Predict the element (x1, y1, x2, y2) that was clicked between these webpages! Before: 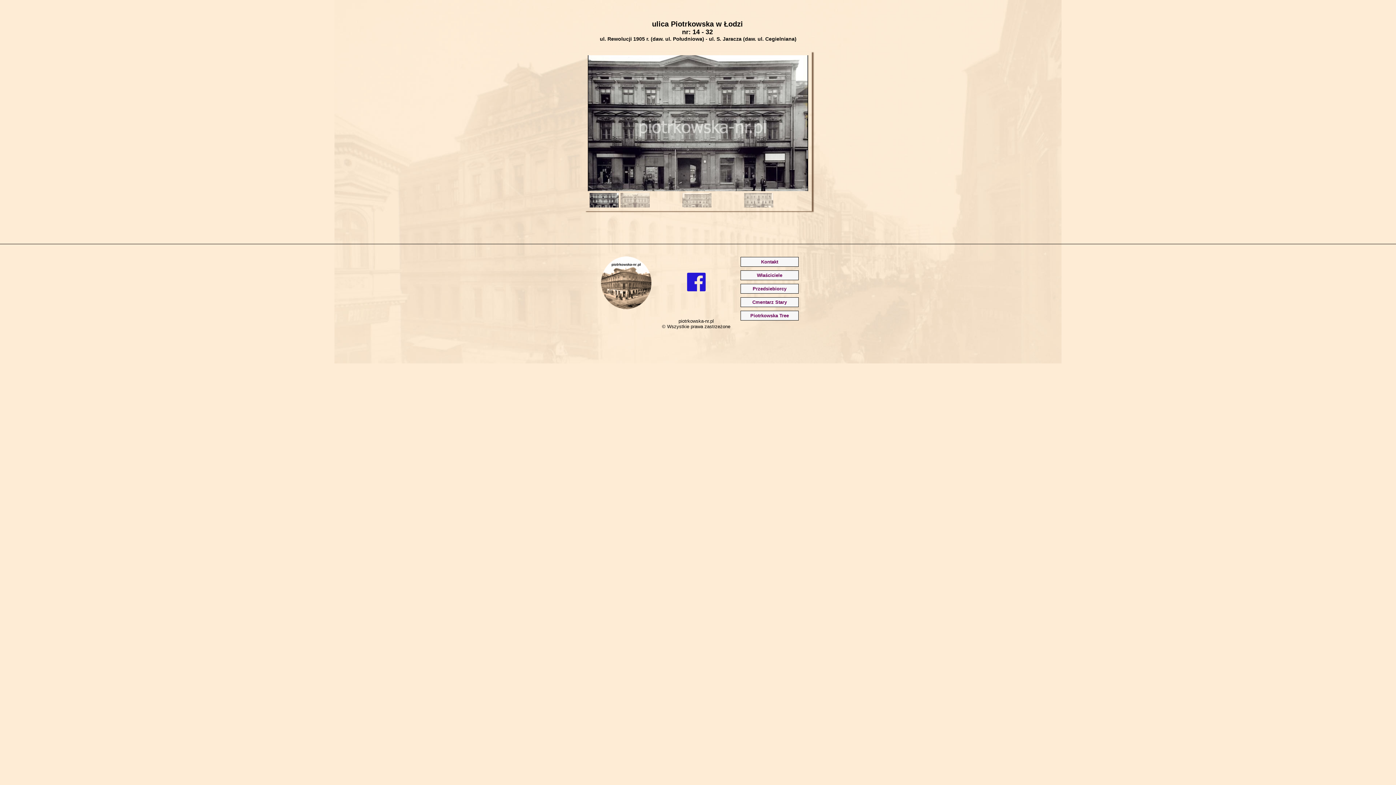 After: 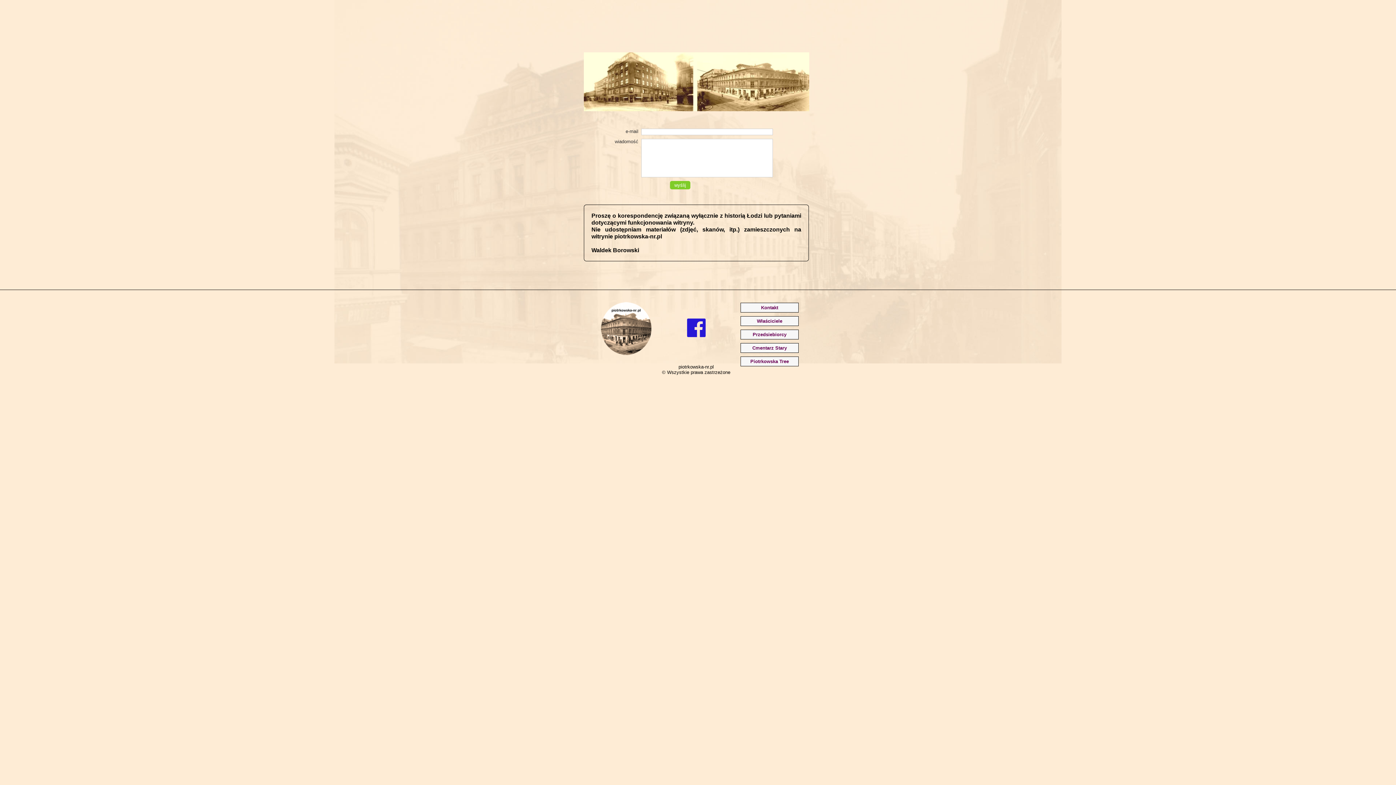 Action: label: Kontakt bbox: (740, 257, 798, 266)